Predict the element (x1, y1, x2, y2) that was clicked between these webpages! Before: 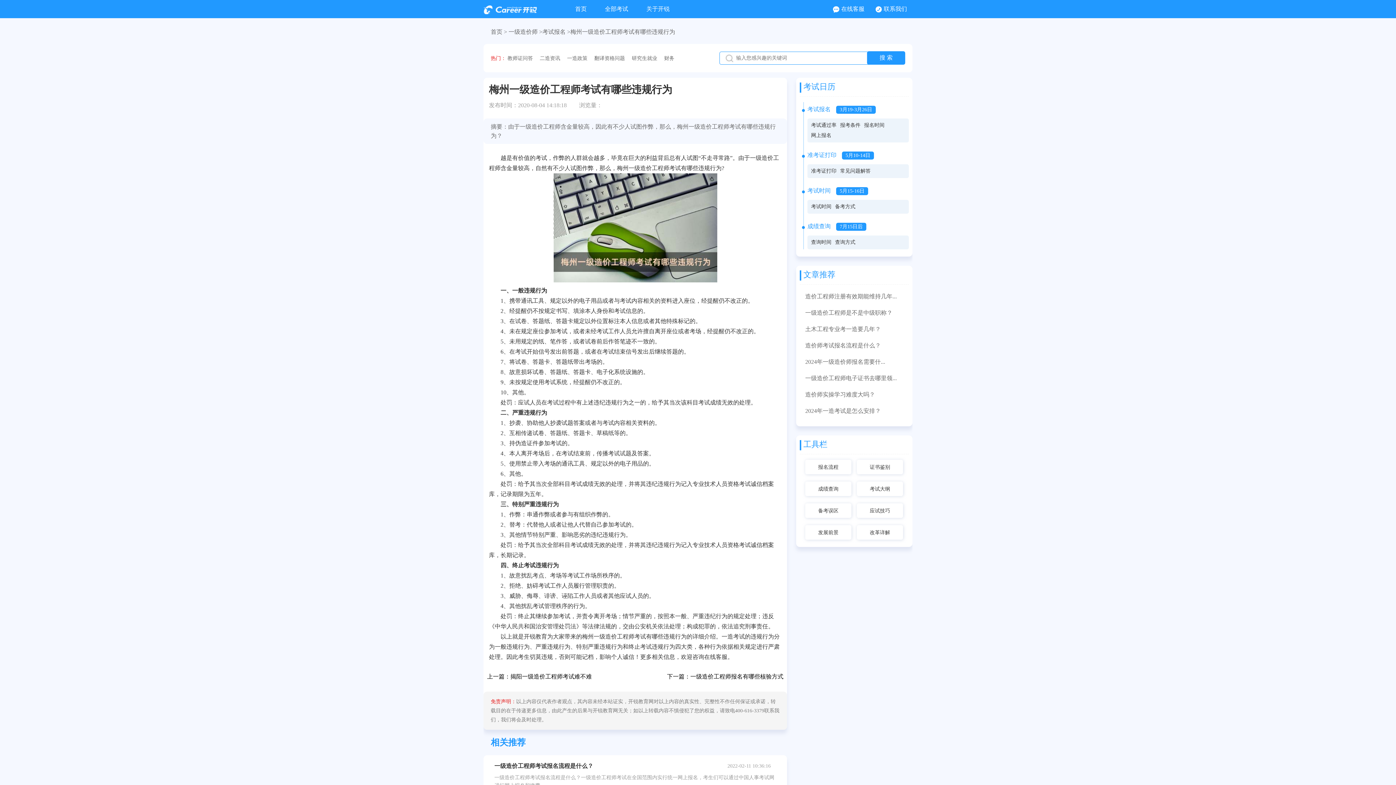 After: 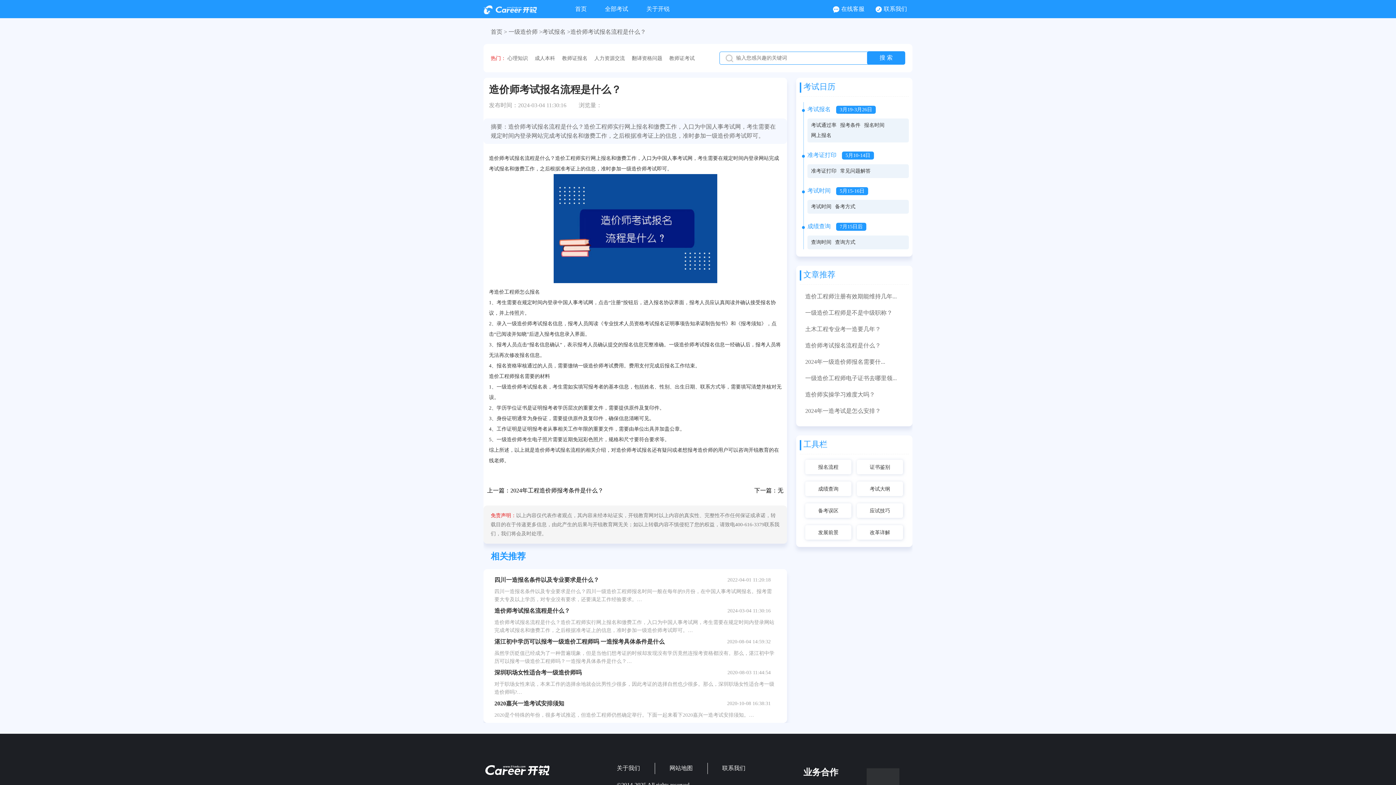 Action: label: 造价师考试报名流程是什么？ bbox: (805, 342, 881, 348)